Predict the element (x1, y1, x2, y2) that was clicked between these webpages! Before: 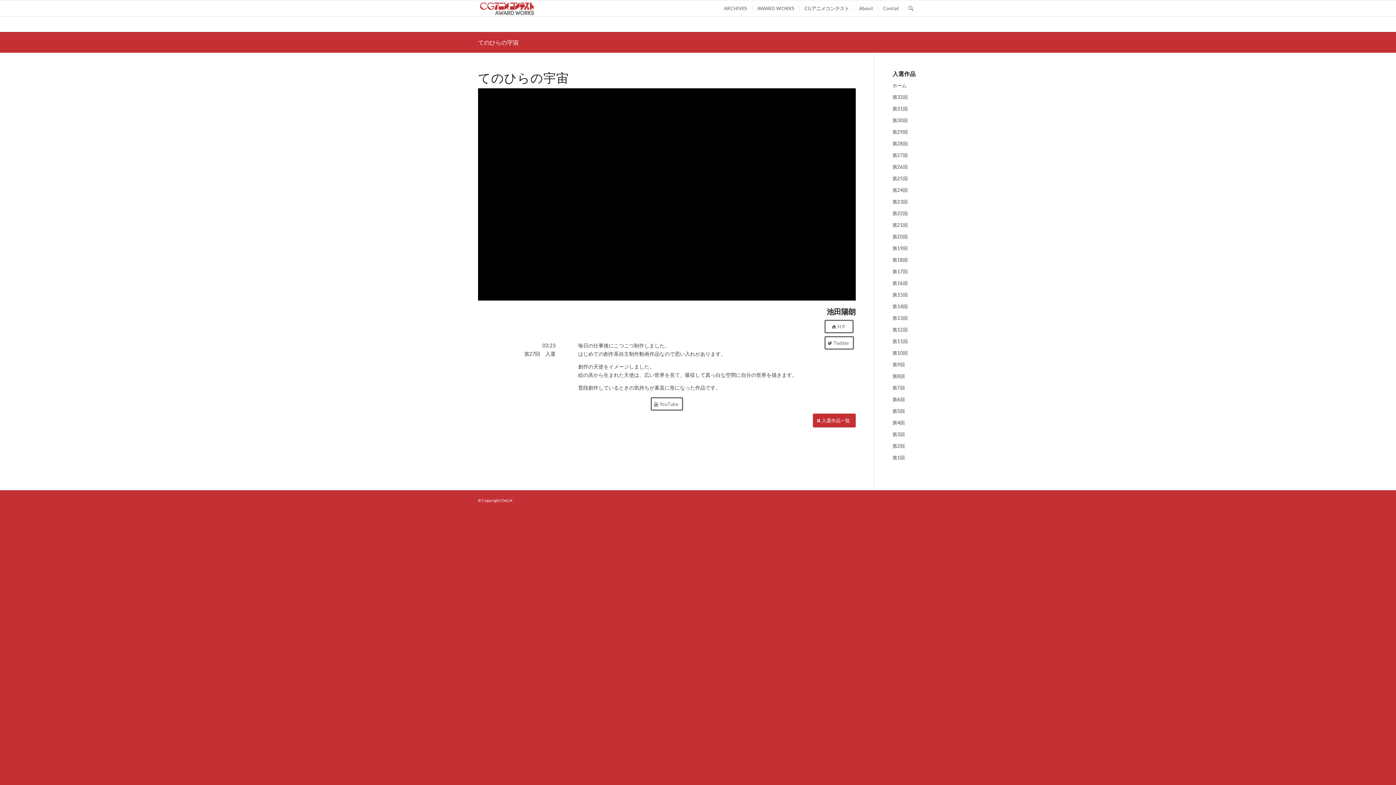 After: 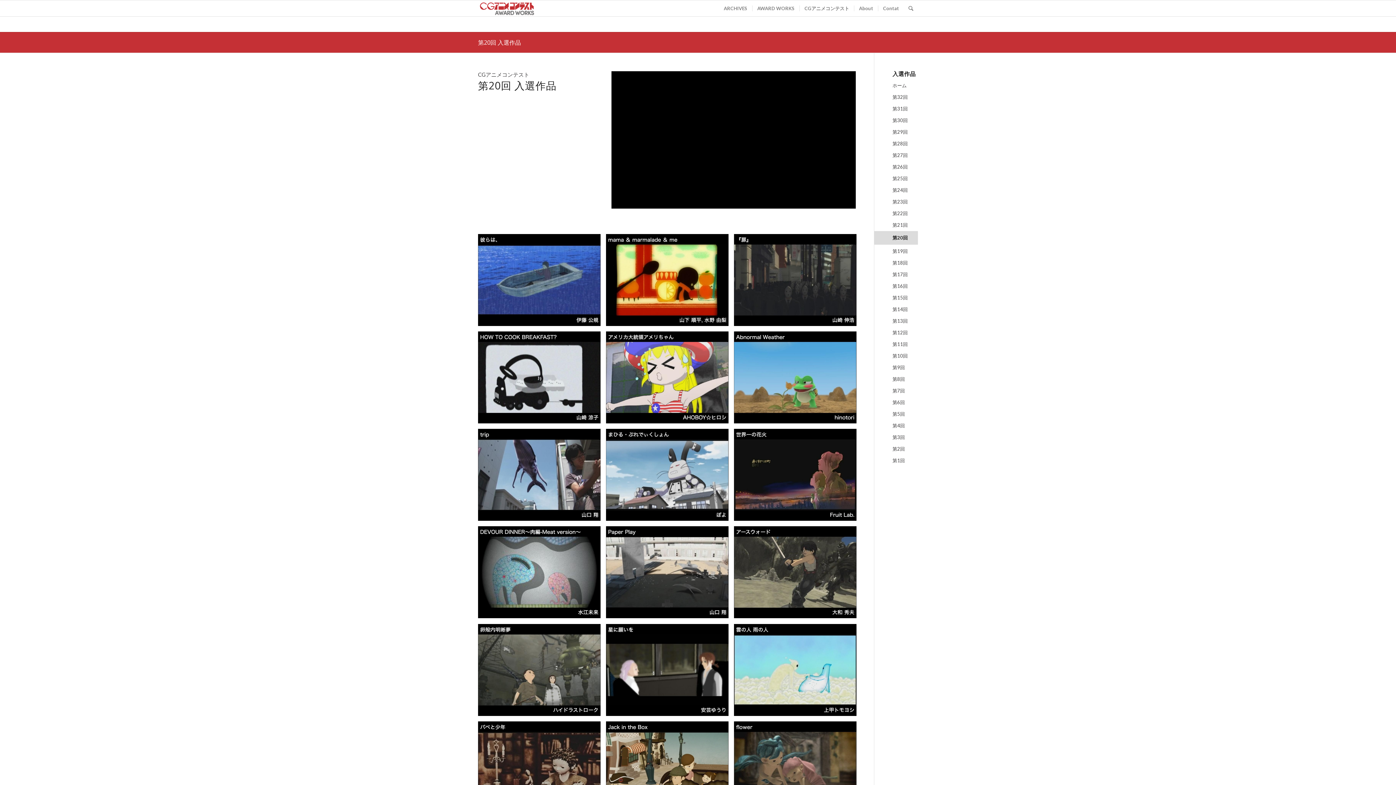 Action: label: 第20回 bbox: (892, 231, 918, 242)